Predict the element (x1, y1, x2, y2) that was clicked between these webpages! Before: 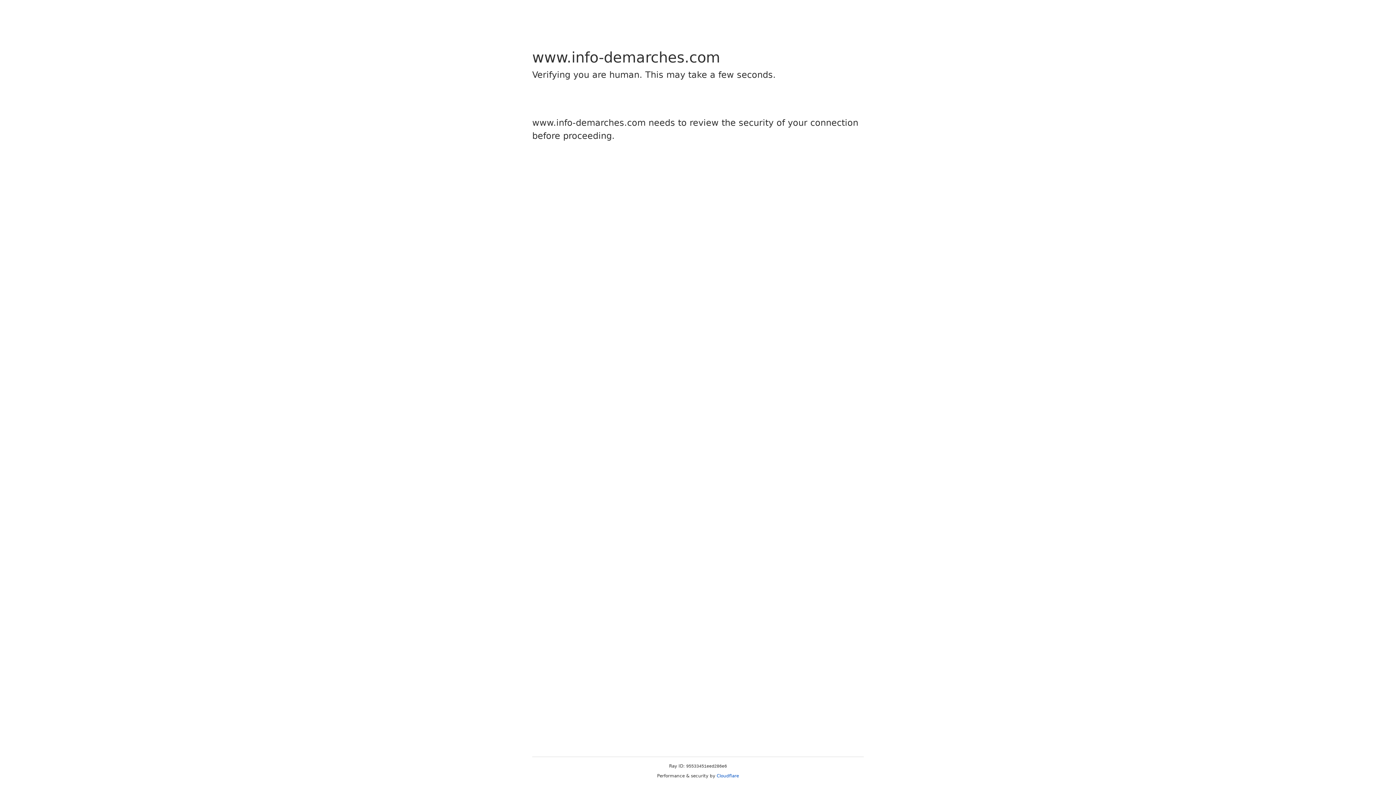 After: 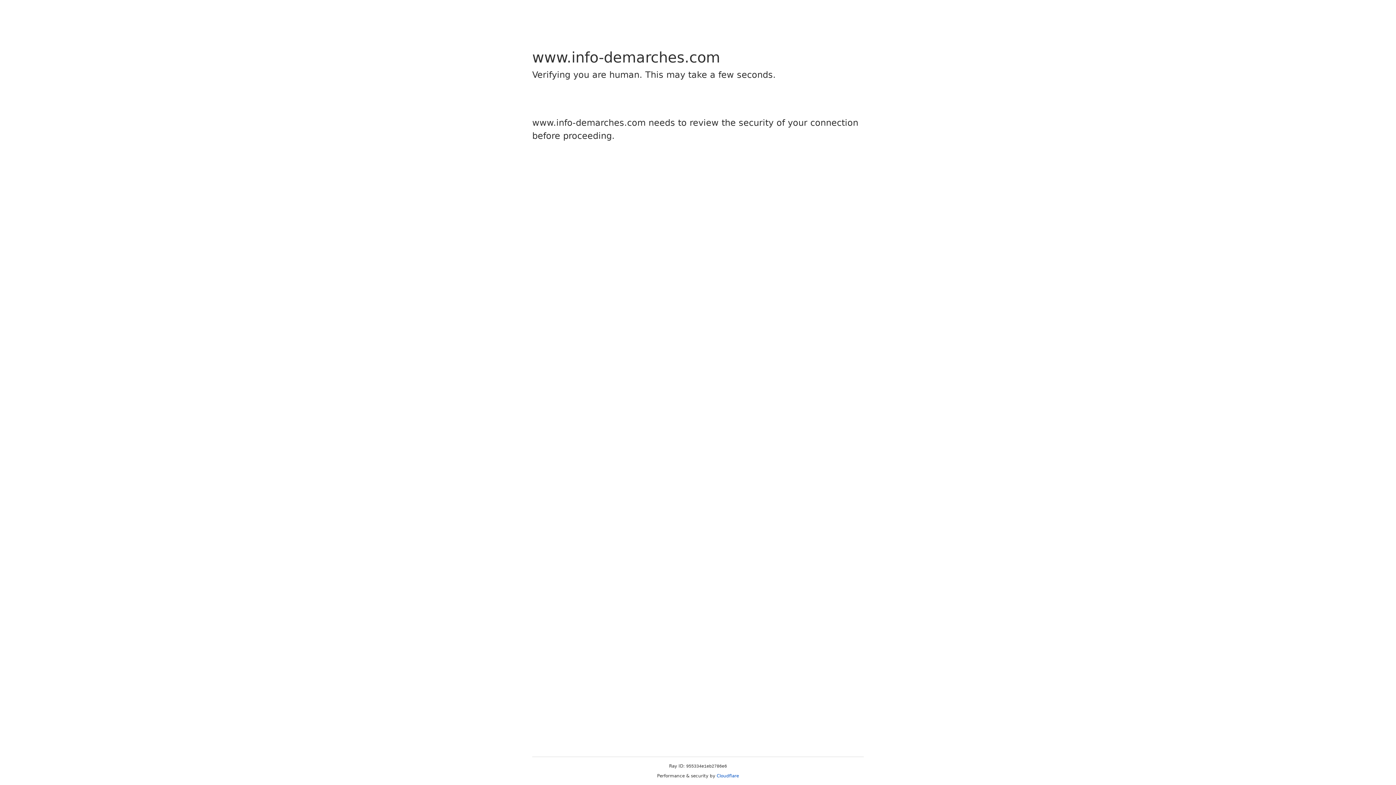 Action: label: Cloudflare bbox: (716, 773, 739, 778)